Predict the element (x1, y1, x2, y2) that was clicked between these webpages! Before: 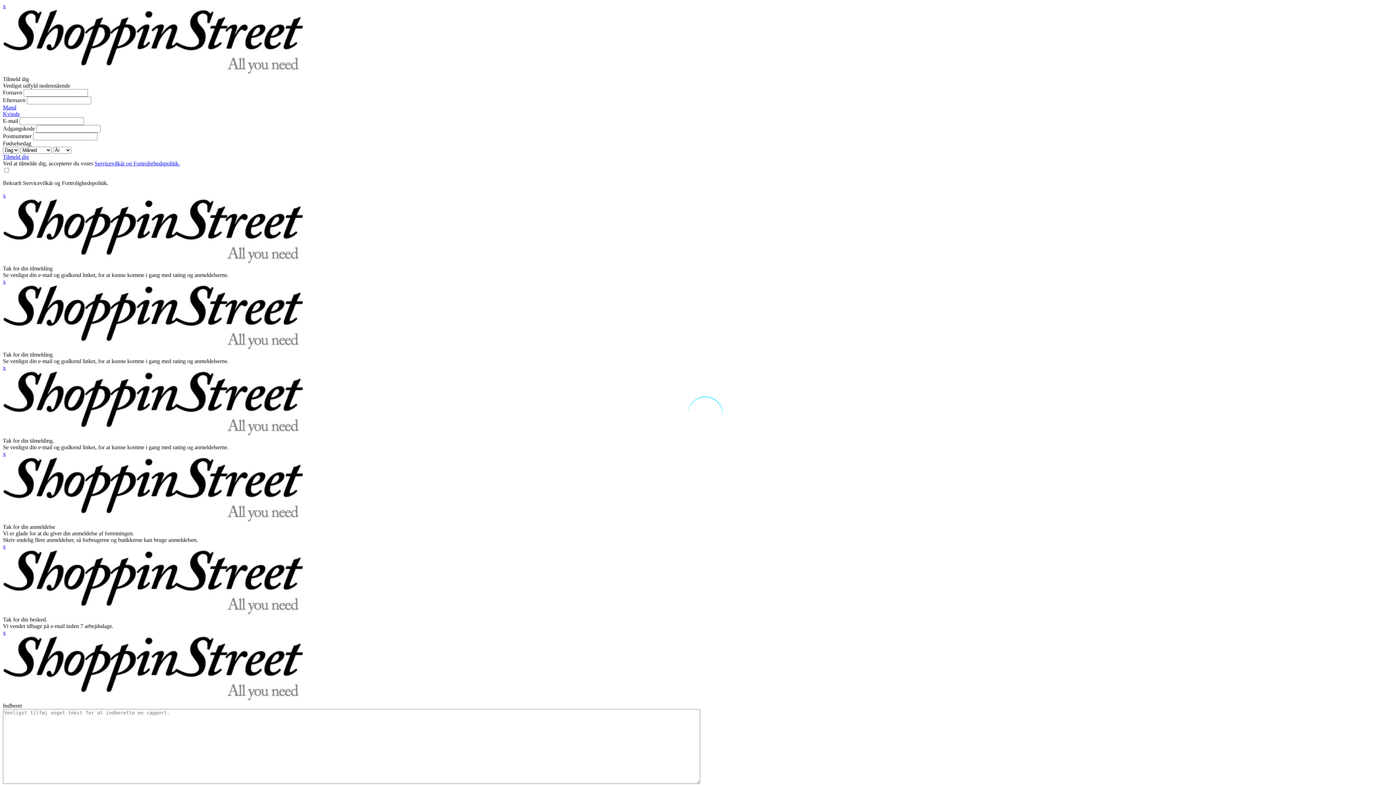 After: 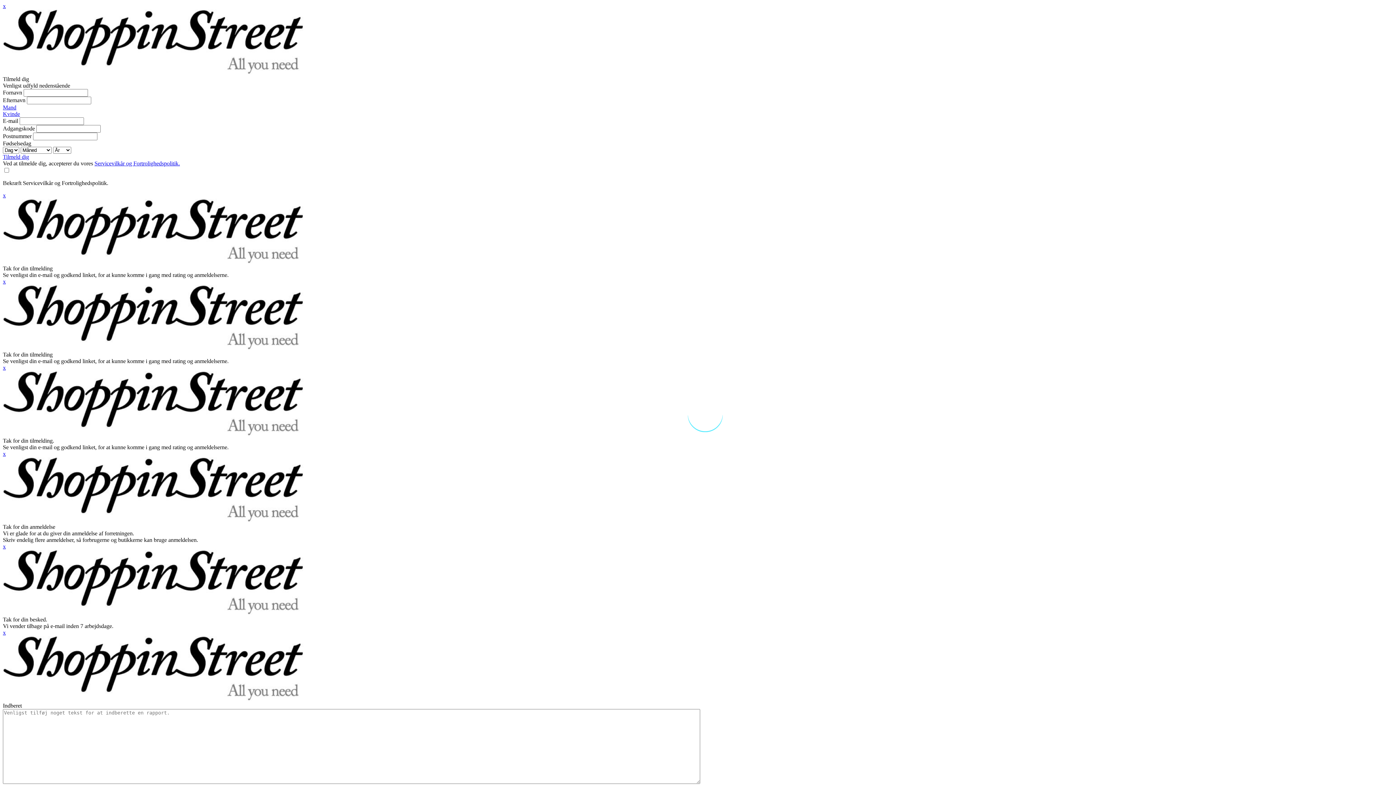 Action: bbox: (2, 192, 5, 198) label: x